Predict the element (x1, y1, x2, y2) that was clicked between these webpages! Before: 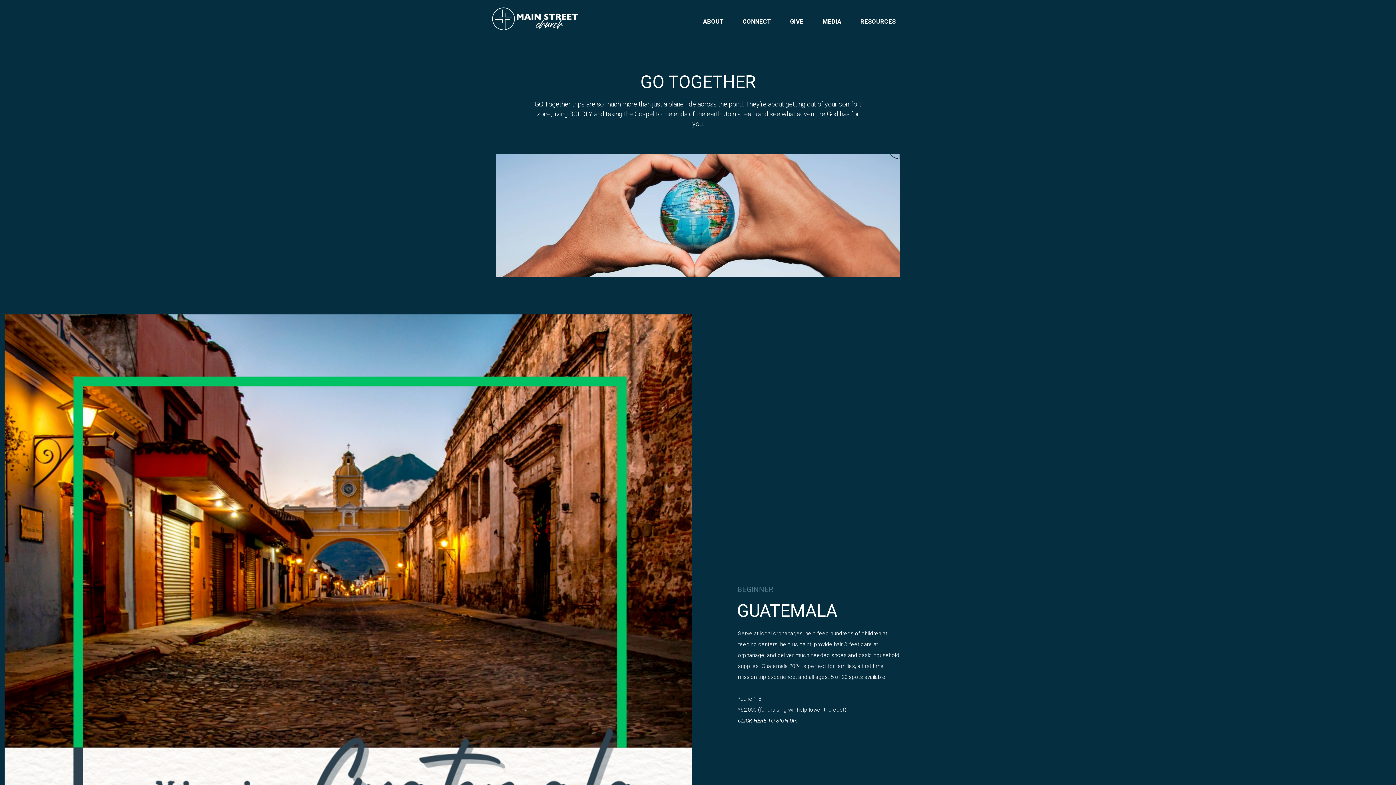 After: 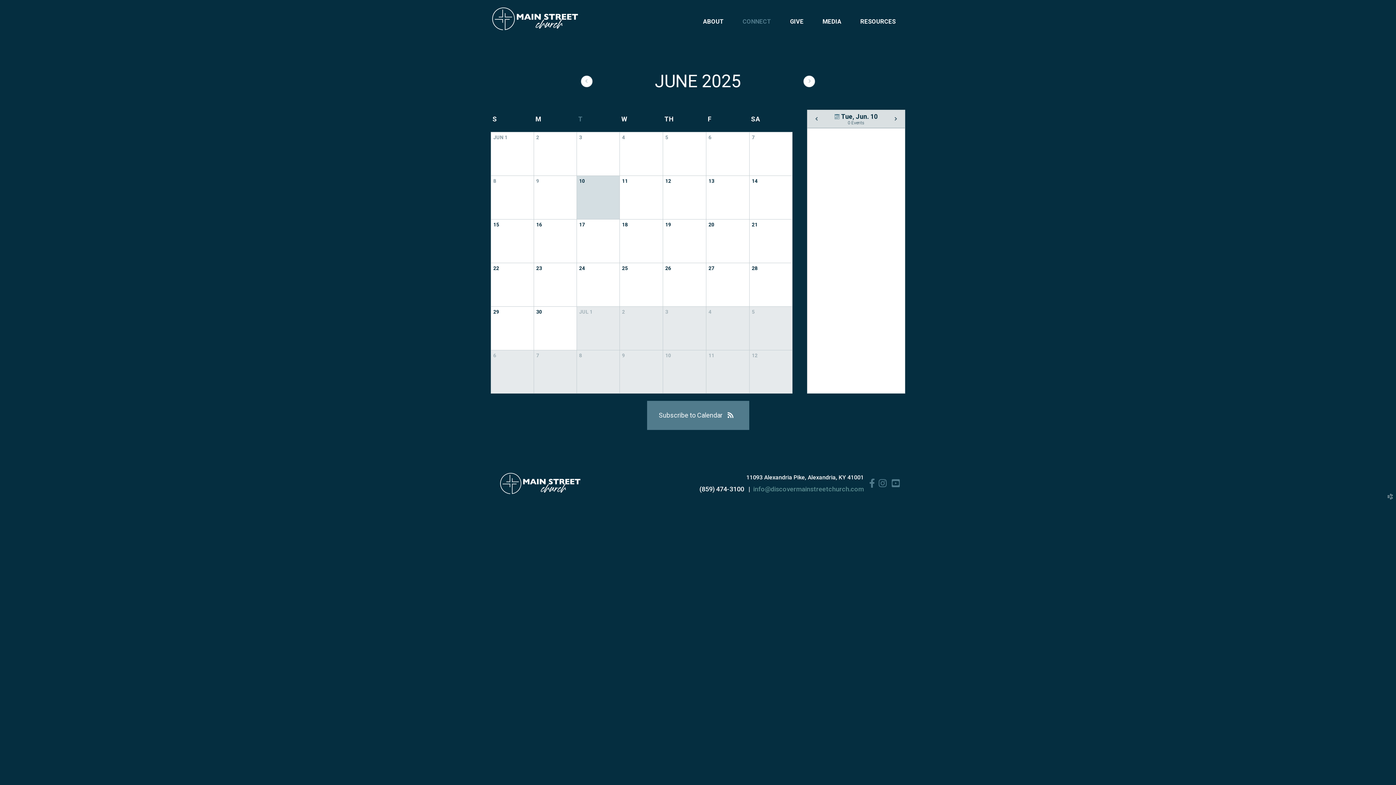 Action: bbox: (742, 18, 771, 25) label: CONNECT